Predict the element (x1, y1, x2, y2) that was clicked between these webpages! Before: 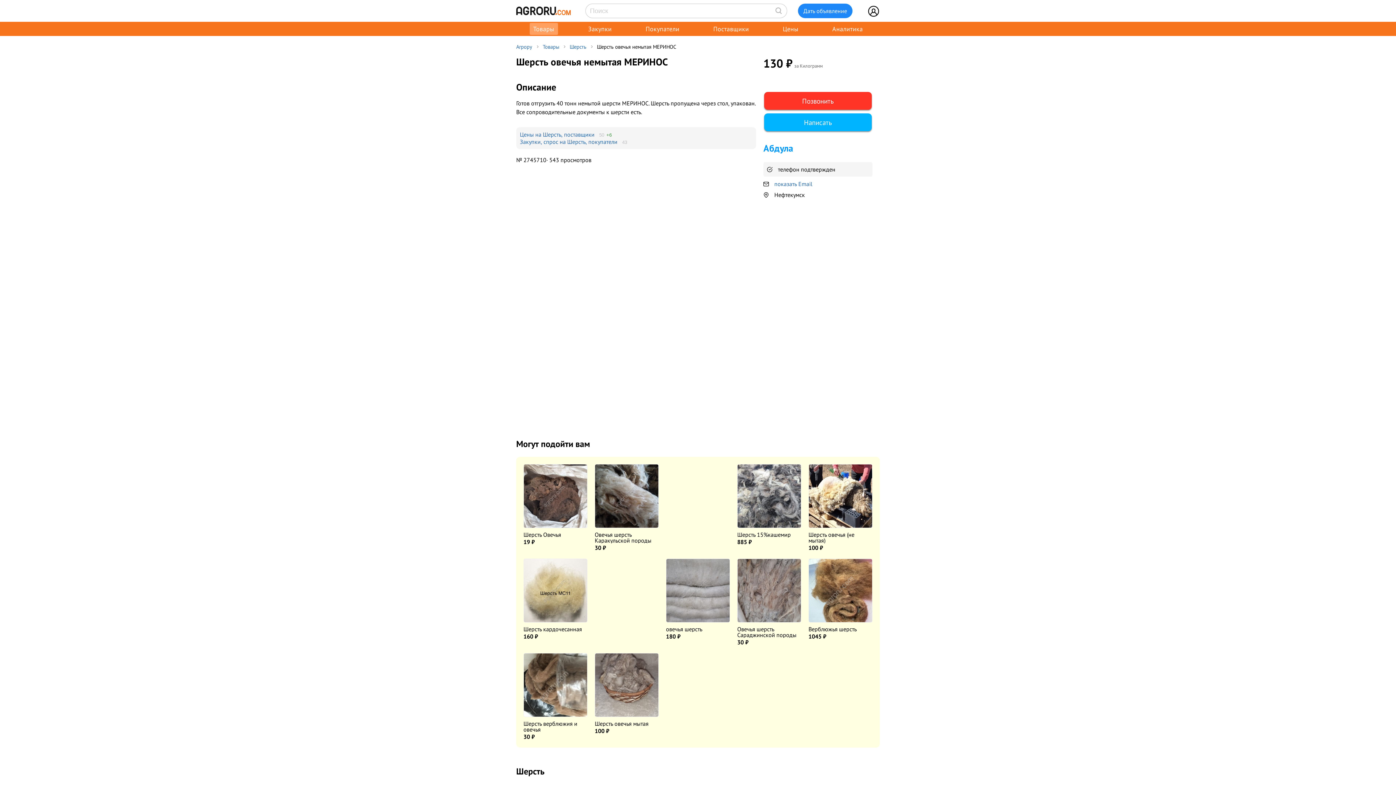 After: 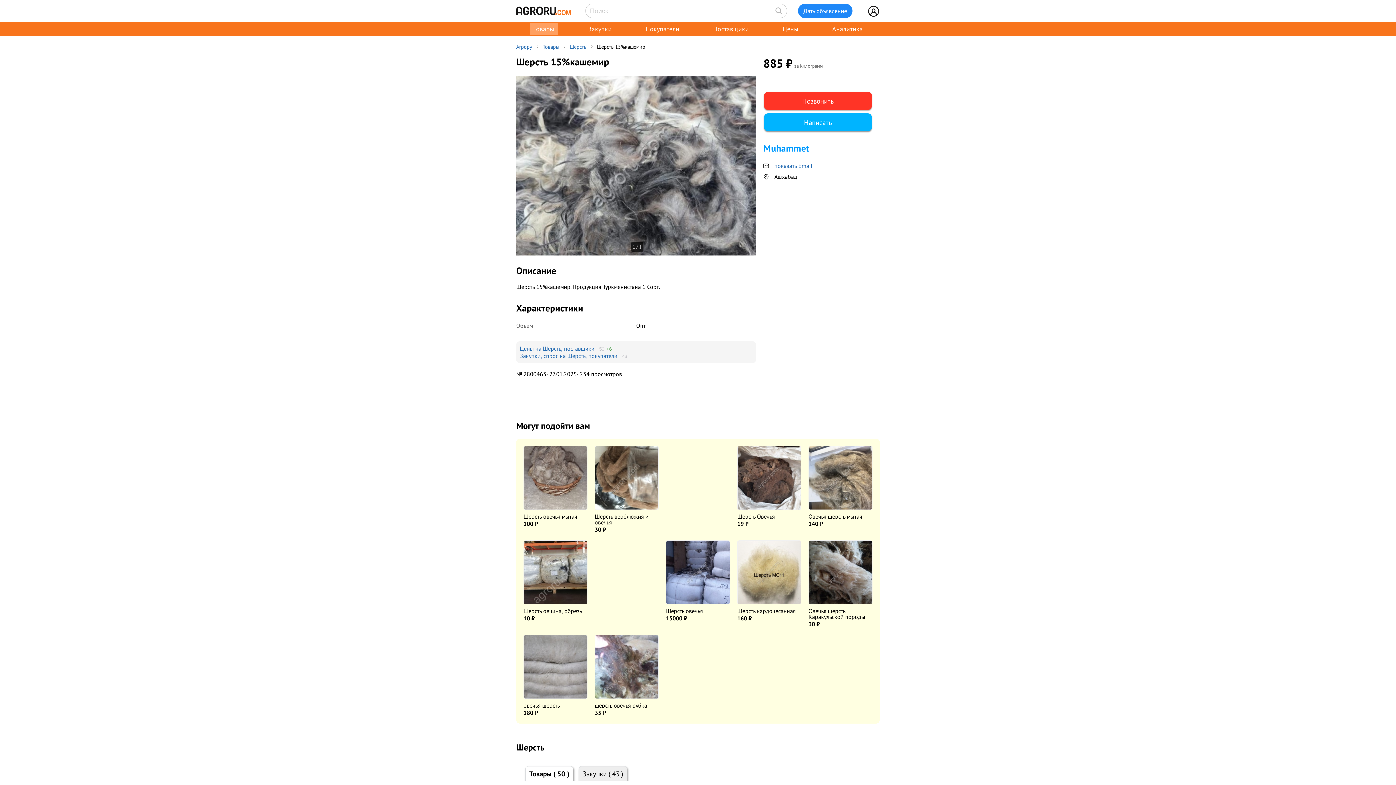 Action: label: Шерсть 15%кашемир bbox: (737, 531, 791, 538)